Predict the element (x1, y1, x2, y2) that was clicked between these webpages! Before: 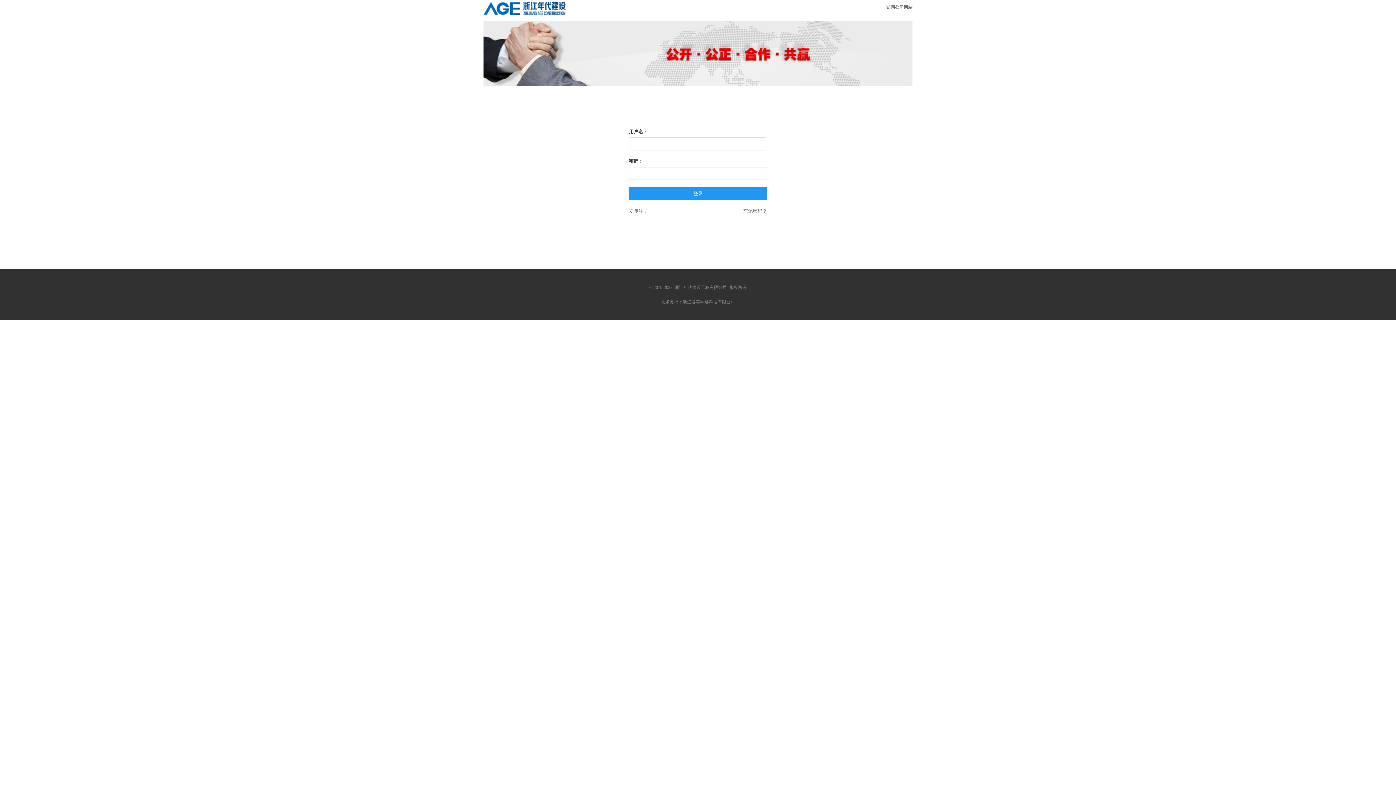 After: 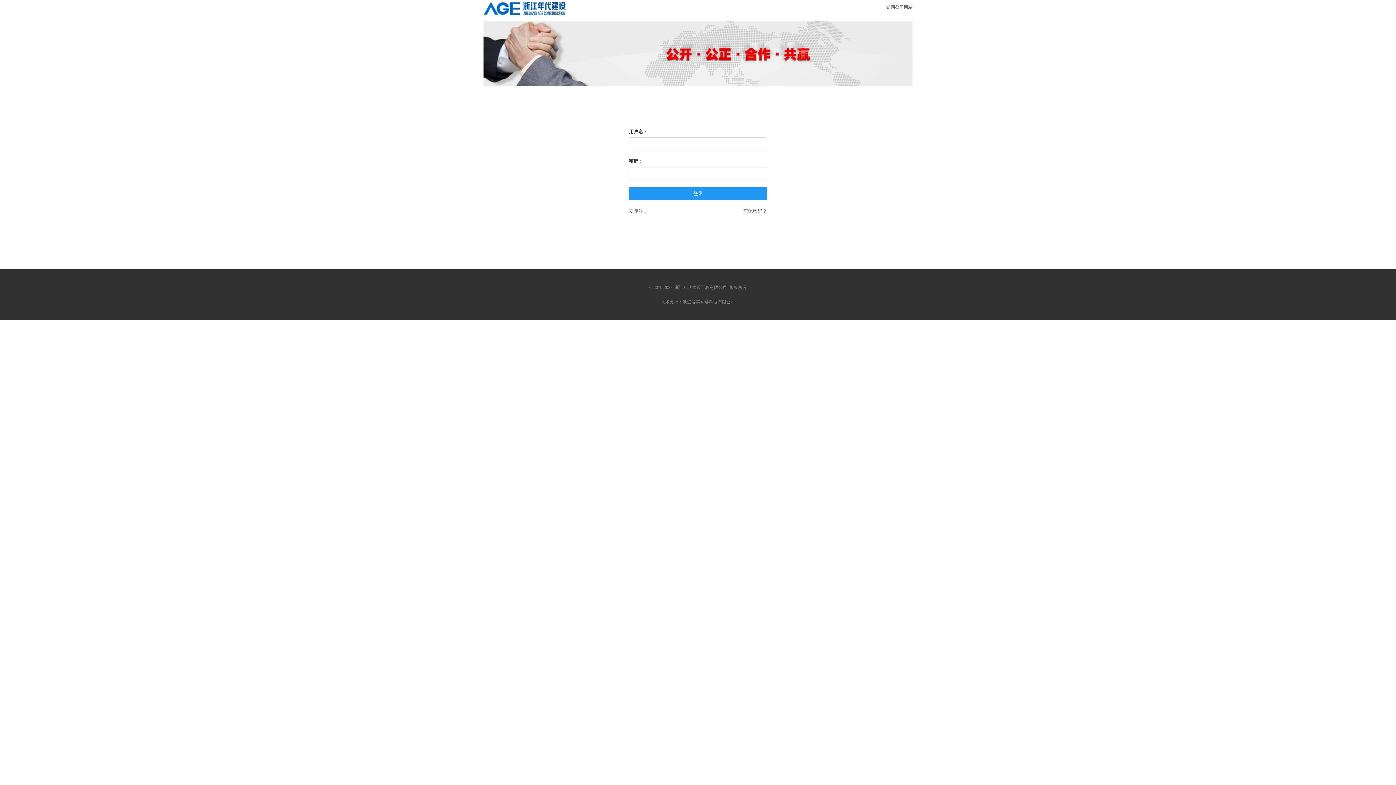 Action: bbox: (483, 5, 565, 10)